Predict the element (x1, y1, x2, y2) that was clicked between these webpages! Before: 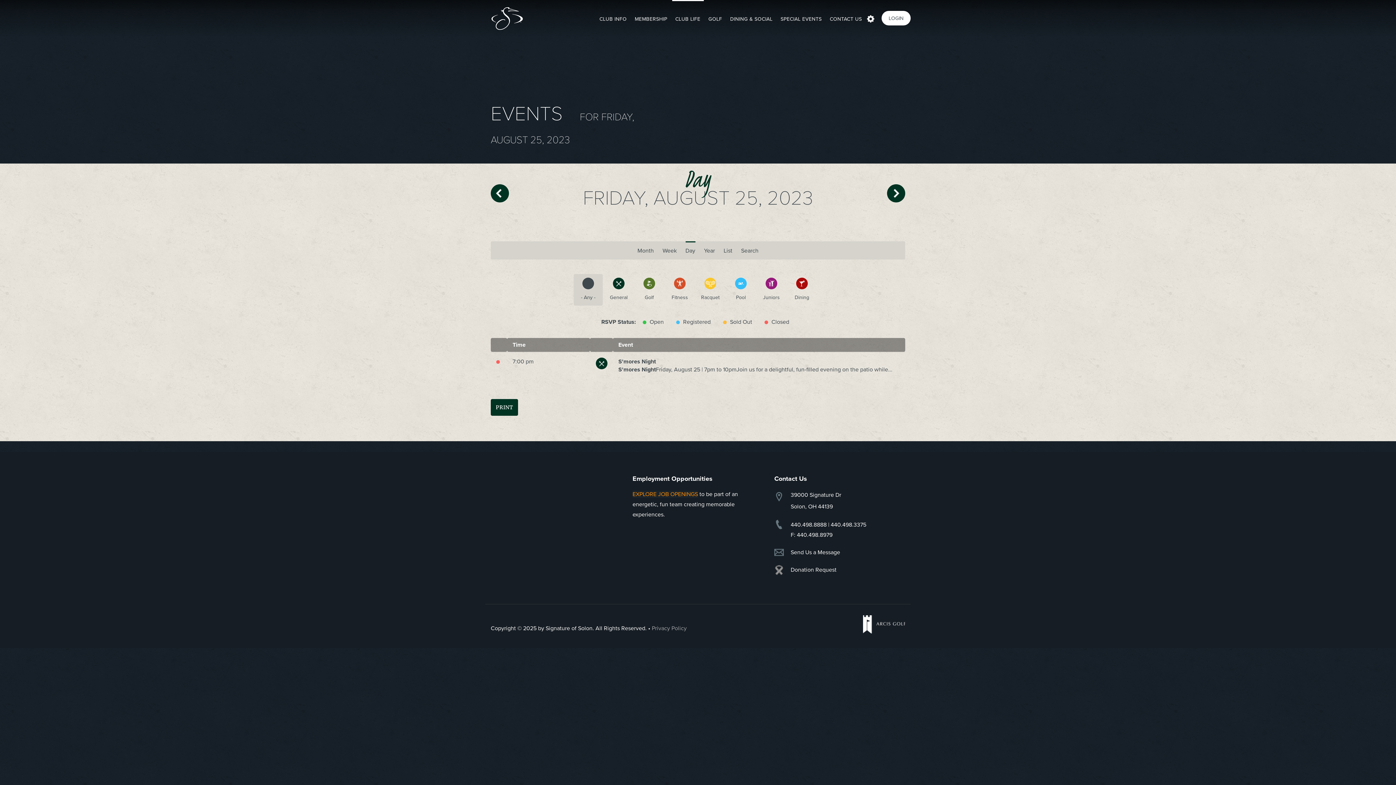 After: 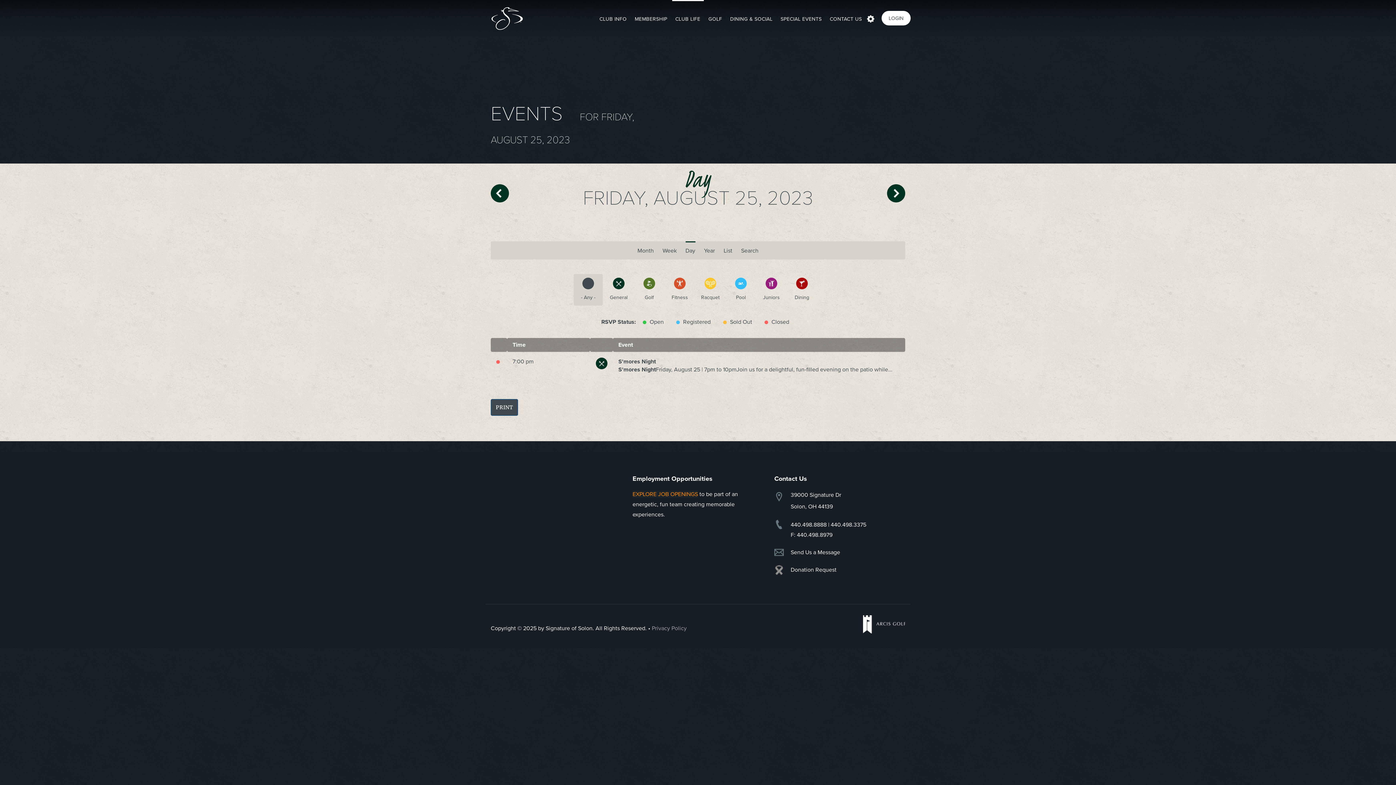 Action: label: PRINT bbox: (490, 399, 518, 416)